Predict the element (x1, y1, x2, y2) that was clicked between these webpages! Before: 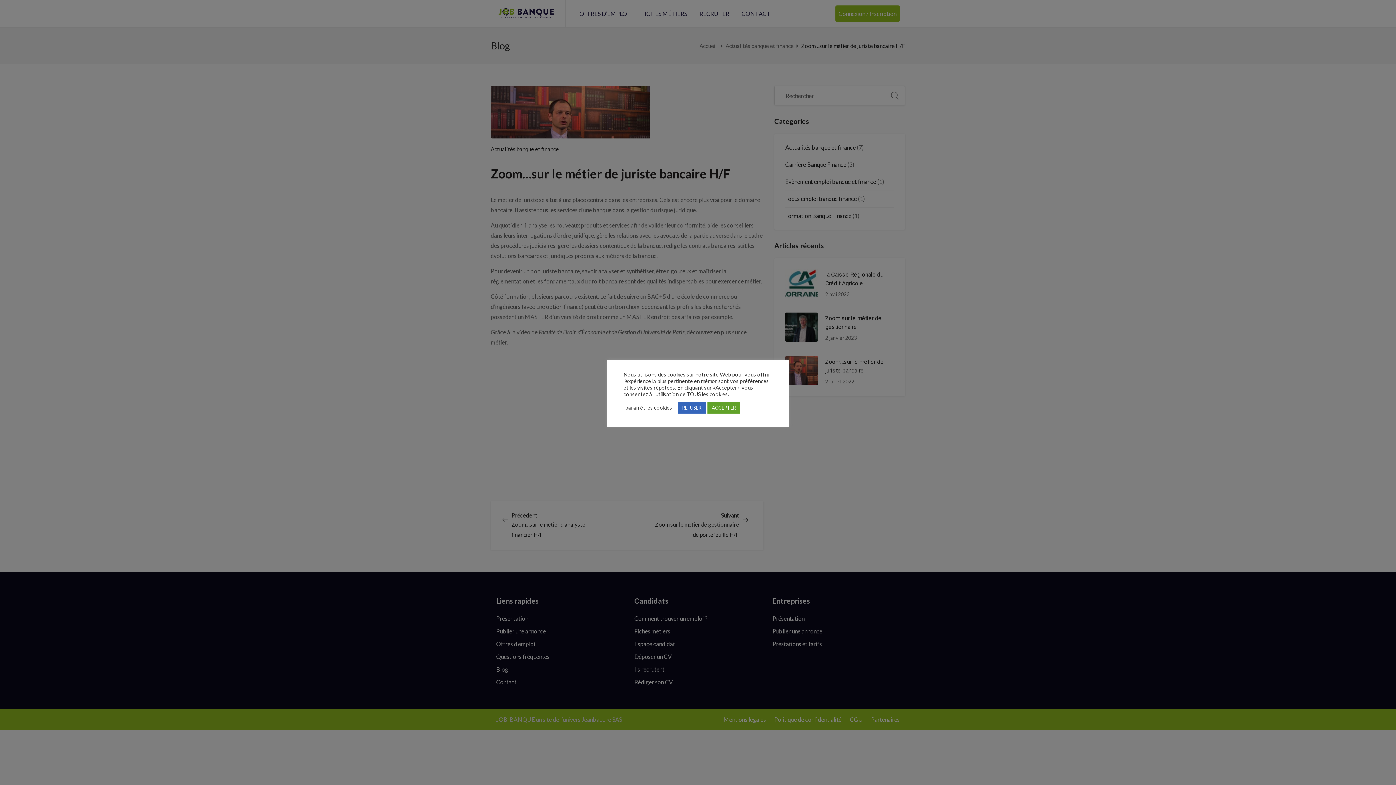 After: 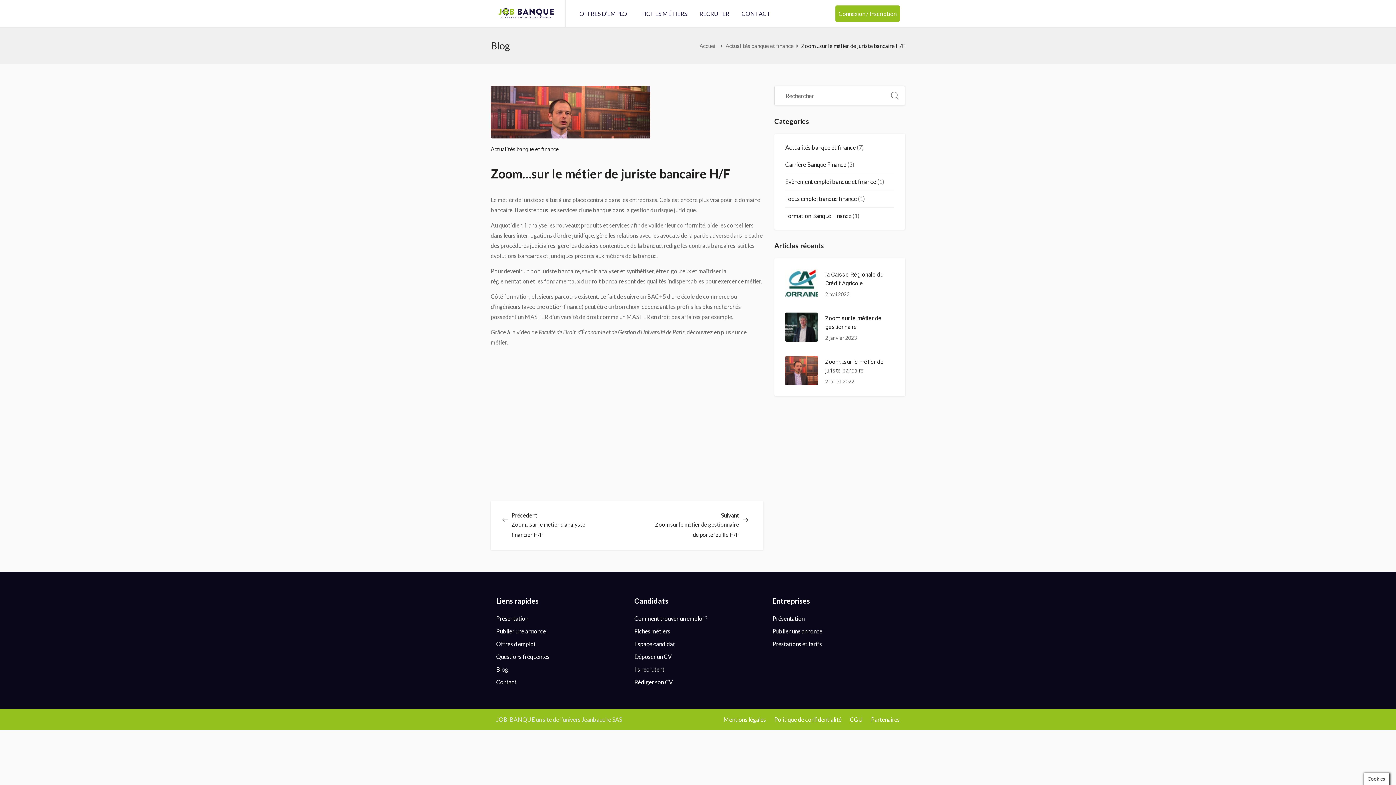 Action: bbox: (677, 402, 705, 413) label: REFUSER